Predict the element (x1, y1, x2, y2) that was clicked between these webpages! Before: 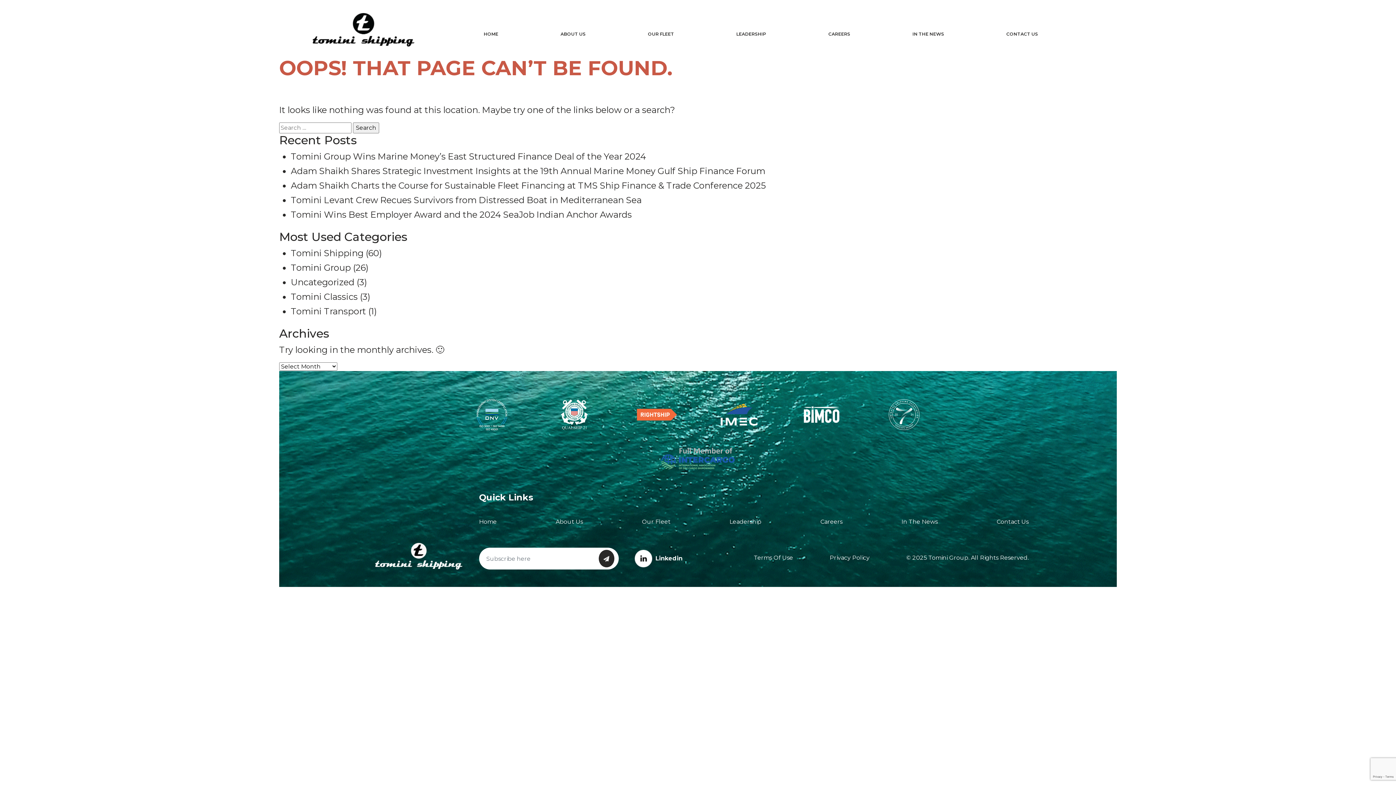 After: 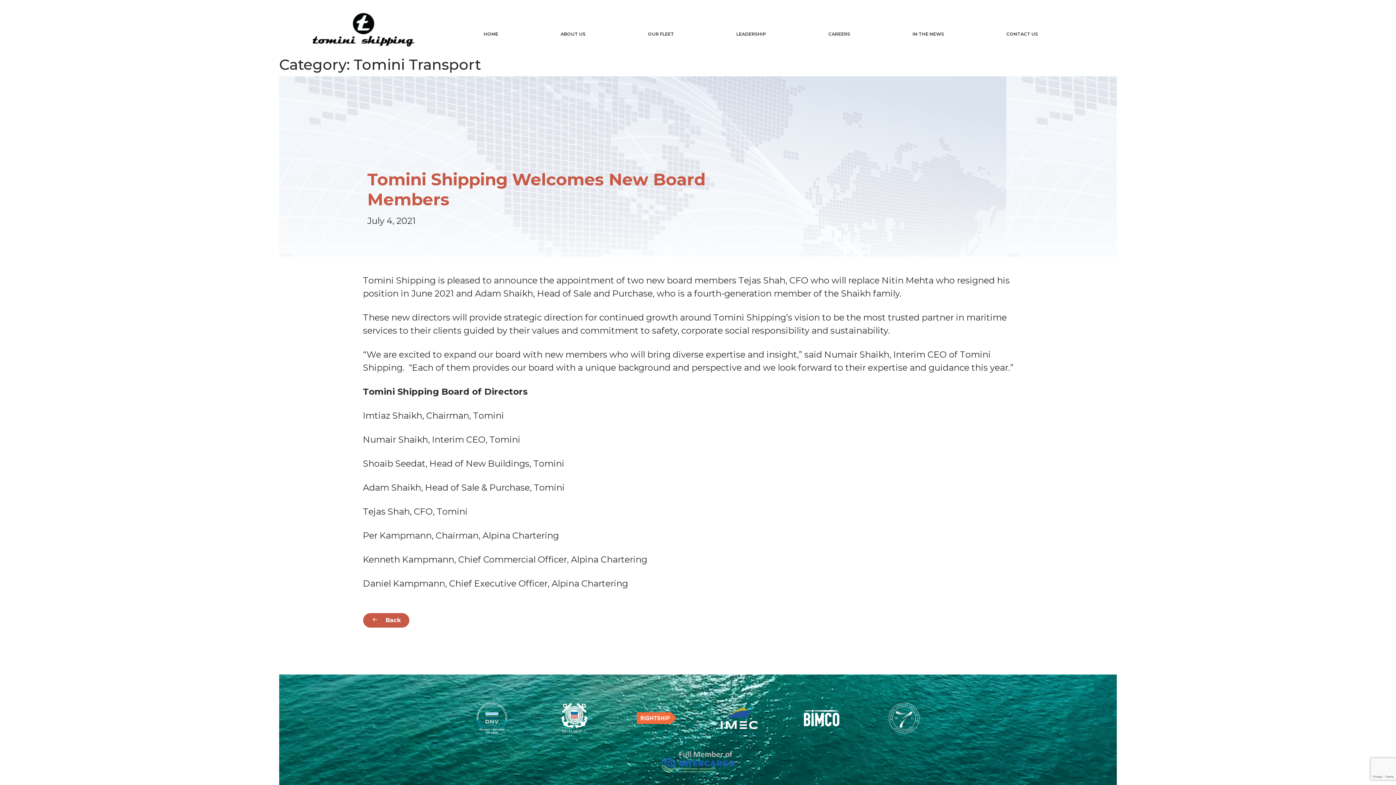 Action: bbox: (290, 306, 366, 316) label: Tomini Transport